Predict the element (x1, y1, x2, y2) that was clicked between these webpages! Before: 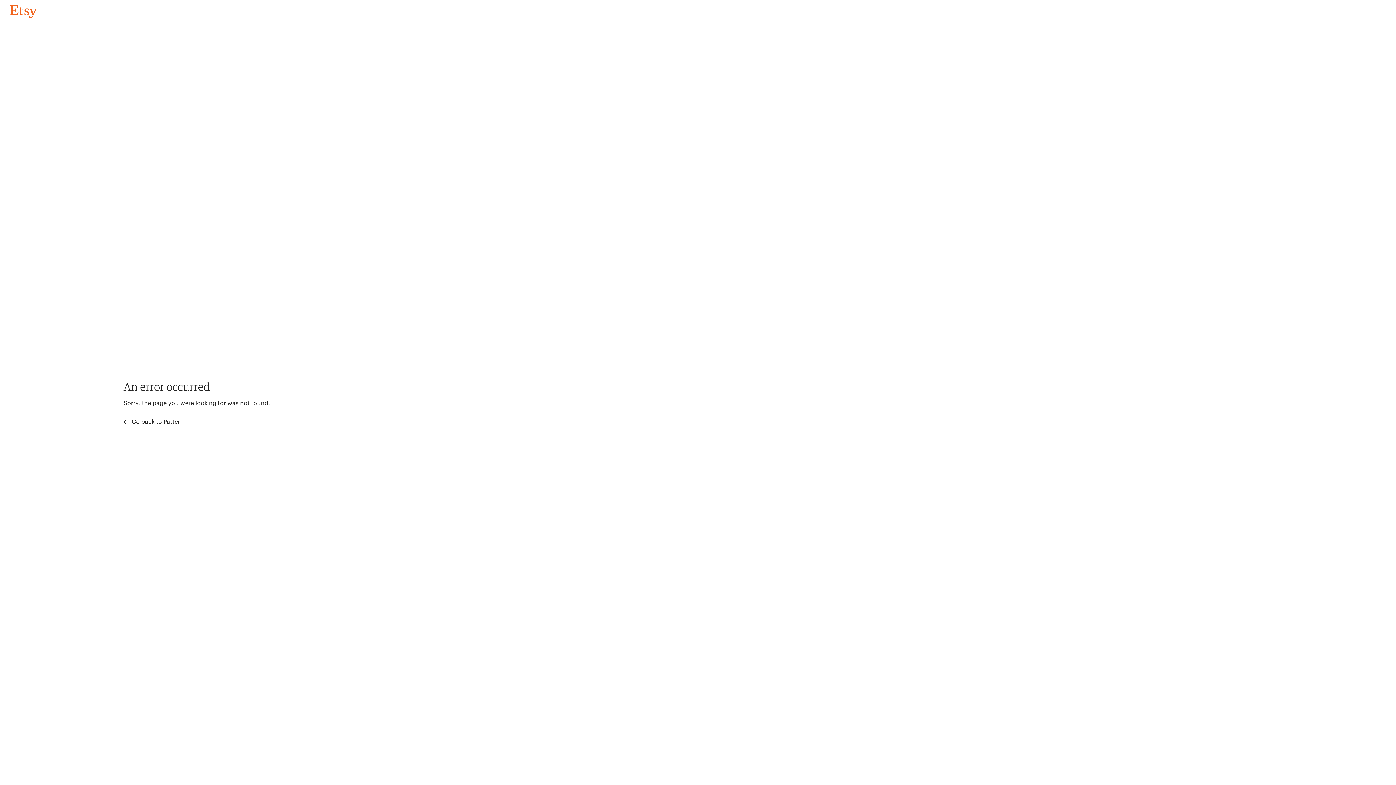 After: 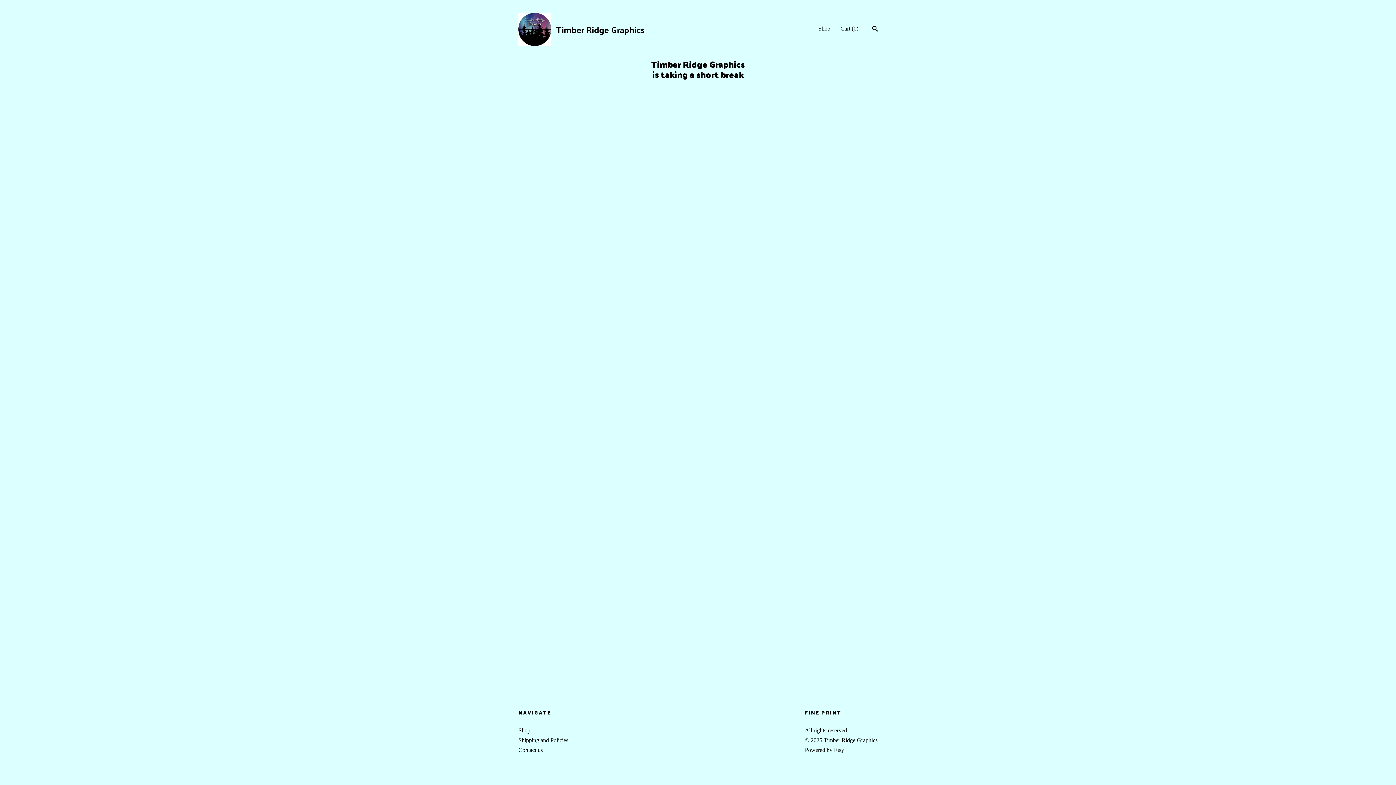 Action: label: Go back to Pattern bbox: (4, 3, 42, 18)